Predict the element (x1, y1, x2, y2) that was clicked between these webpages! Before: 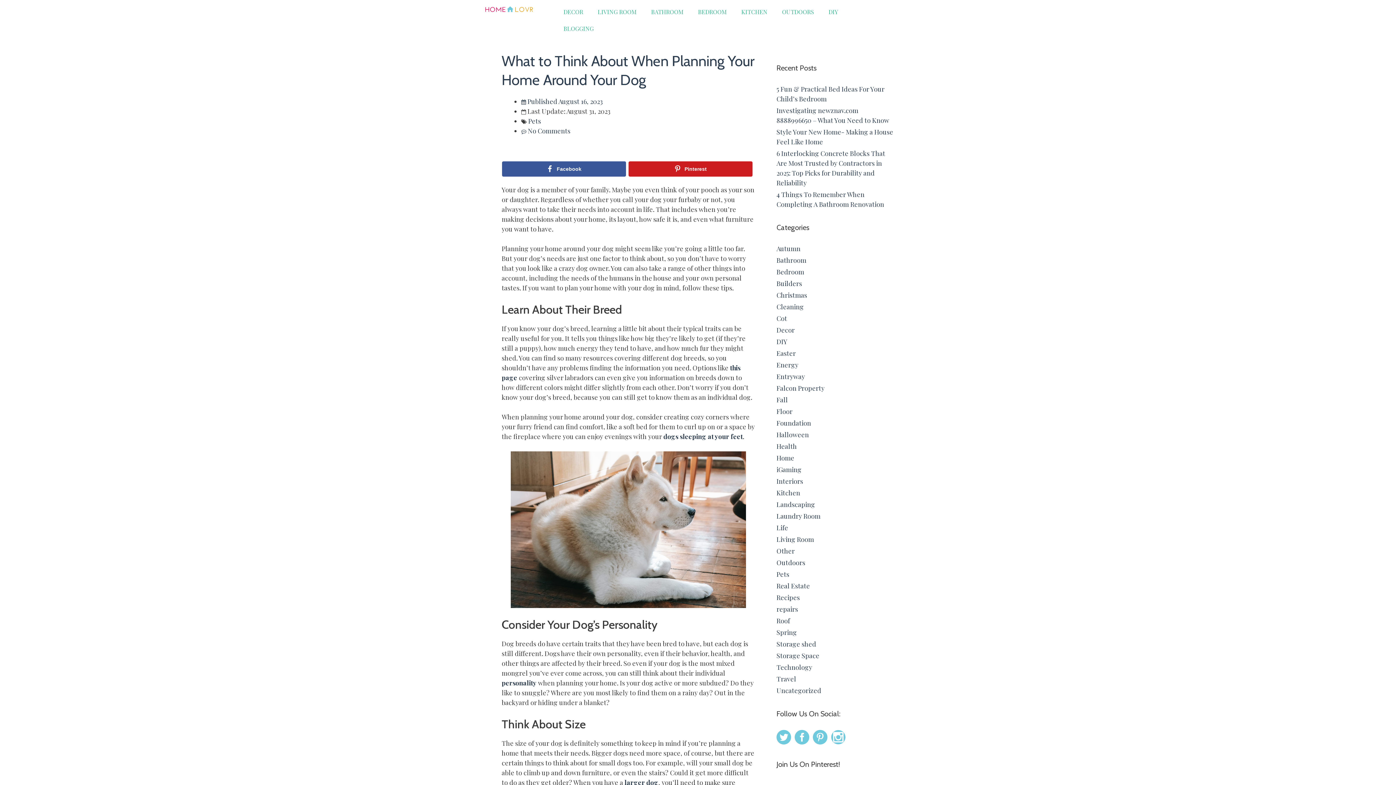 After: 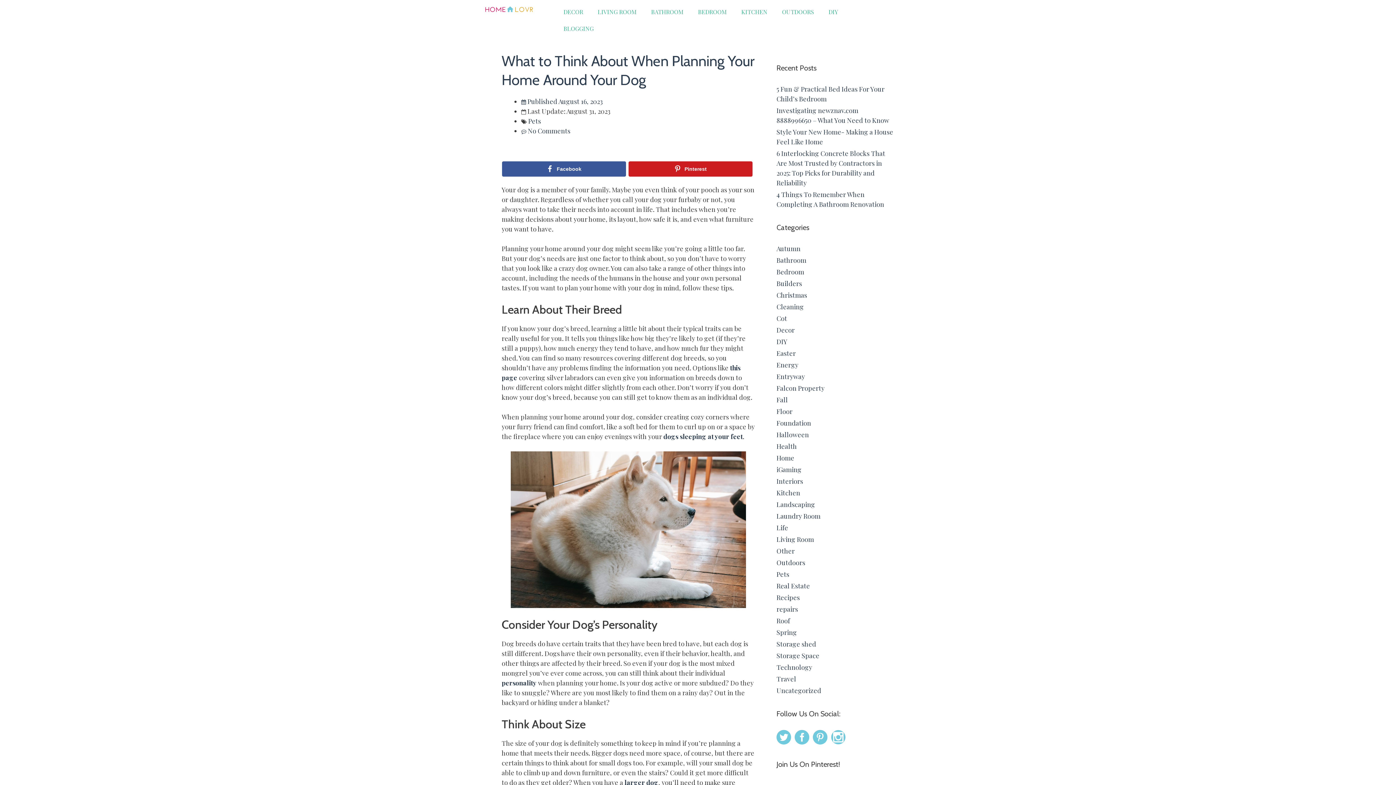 Action: bbox: (776, 730, 791, 746)